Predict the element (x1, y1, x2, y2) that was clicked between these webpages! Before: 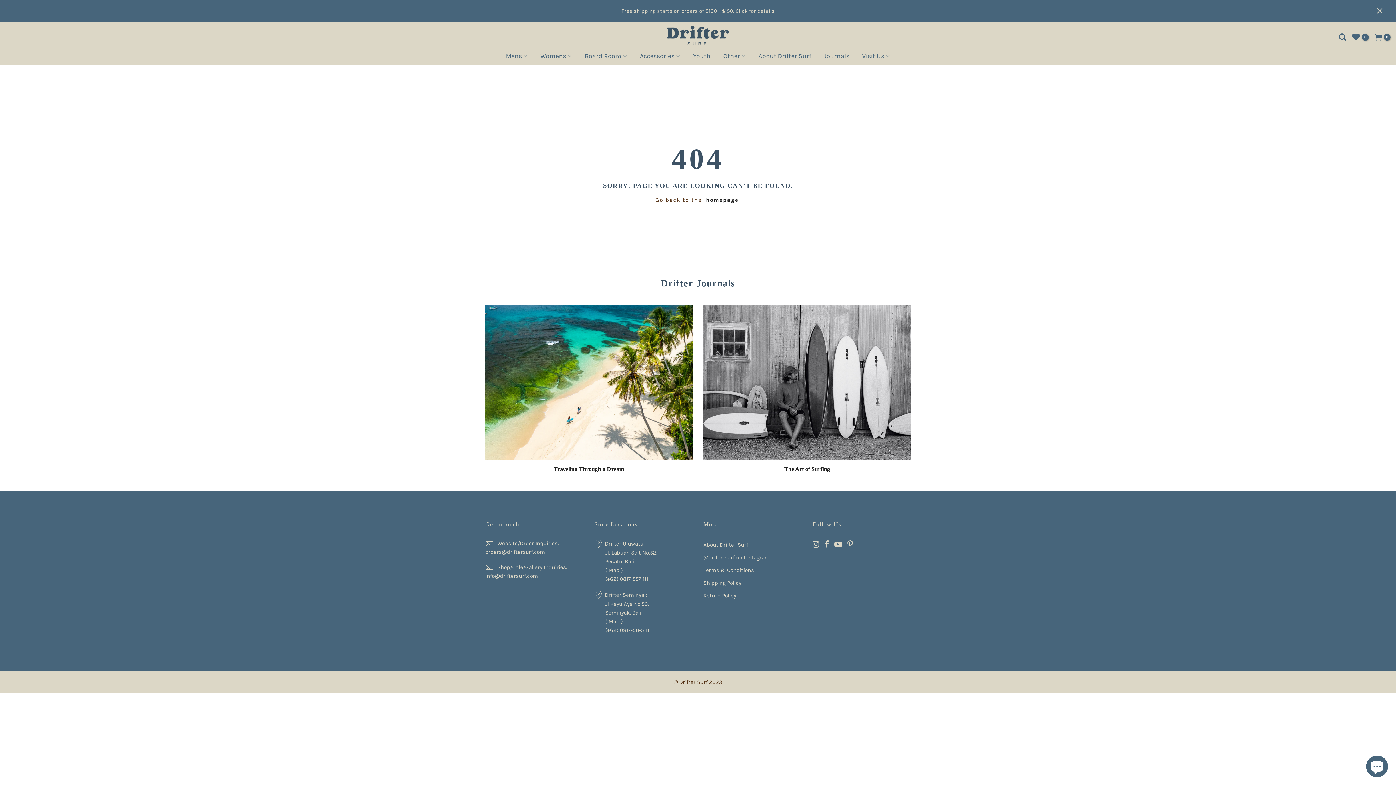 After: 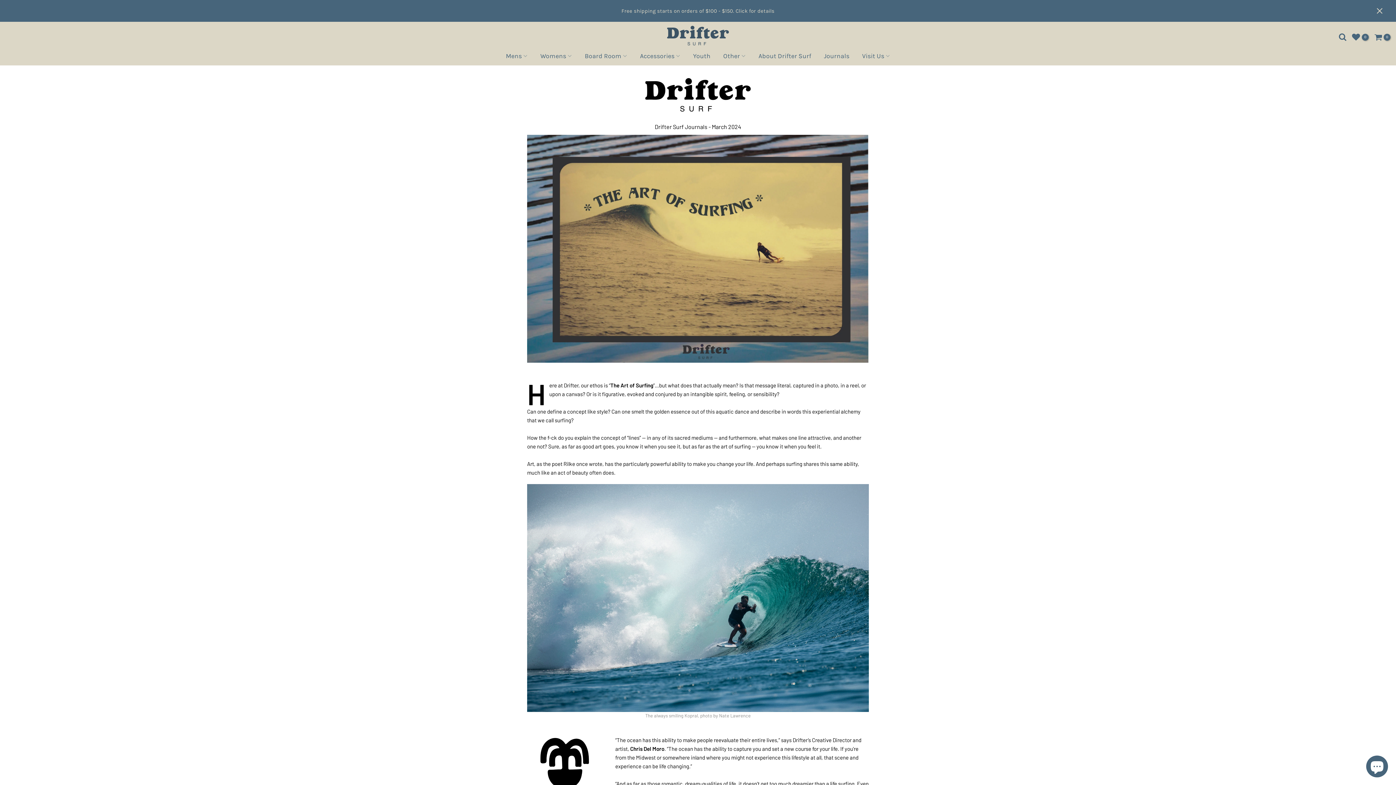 Action: bbox: (703, 304, 910, 460)